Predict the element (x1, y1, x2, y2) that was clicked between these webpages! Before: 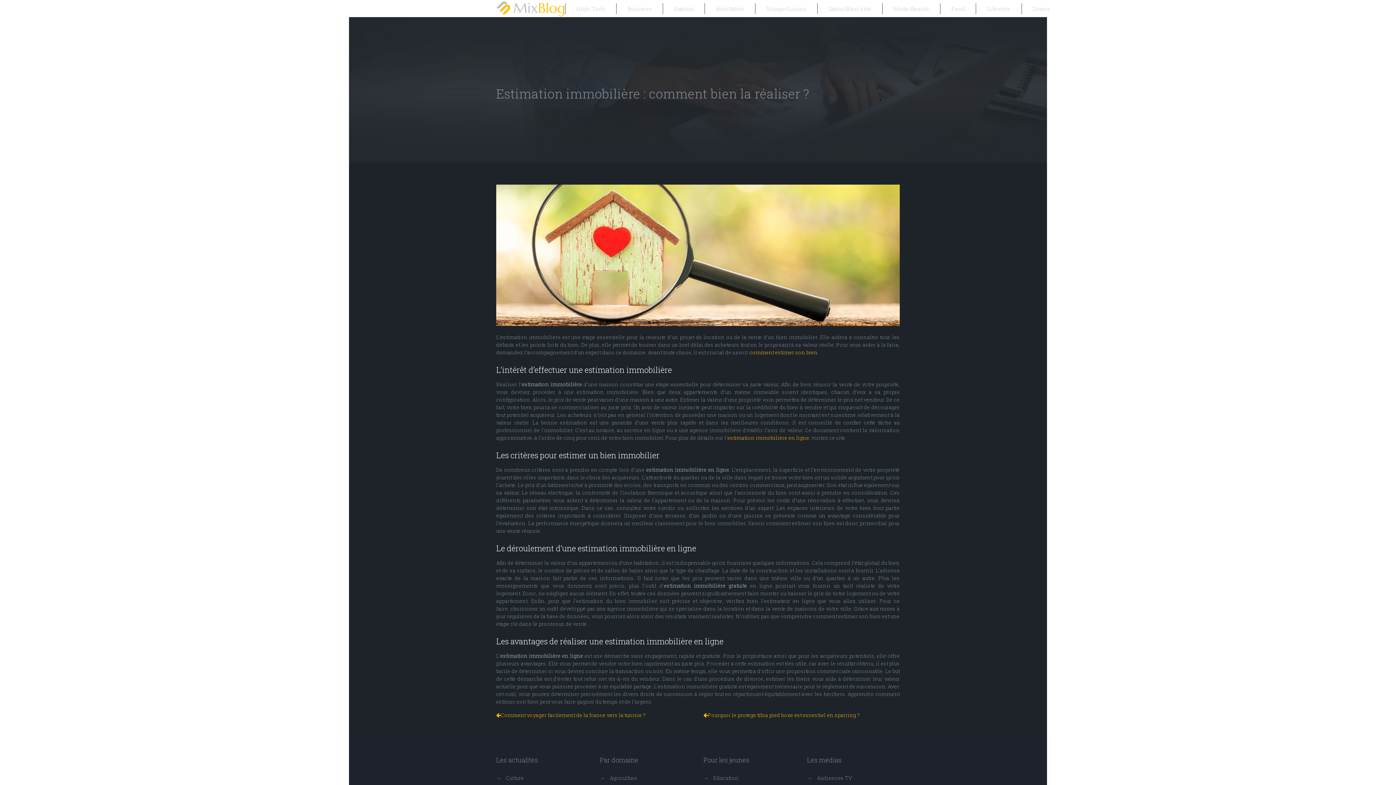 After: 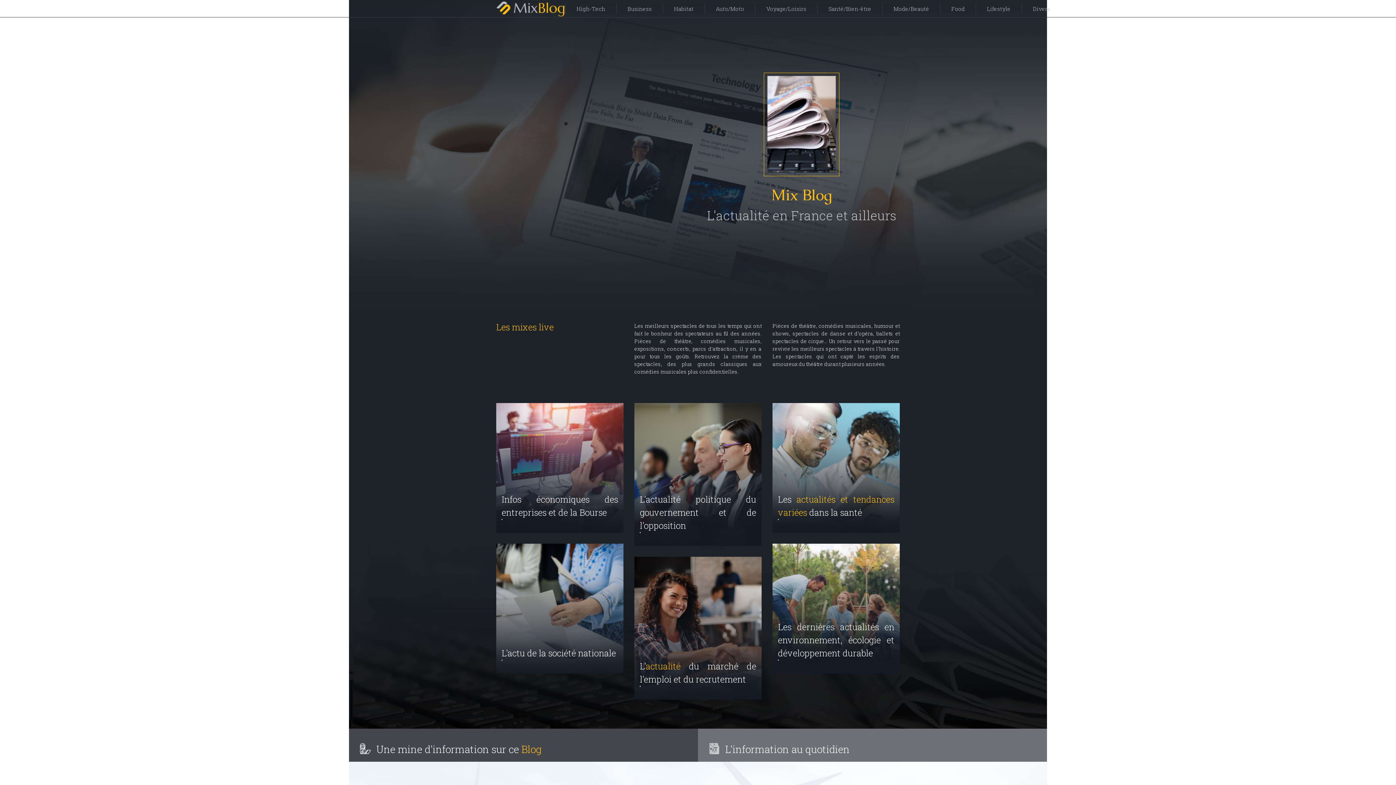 Action: bbox: (496, 0, 565, 17)